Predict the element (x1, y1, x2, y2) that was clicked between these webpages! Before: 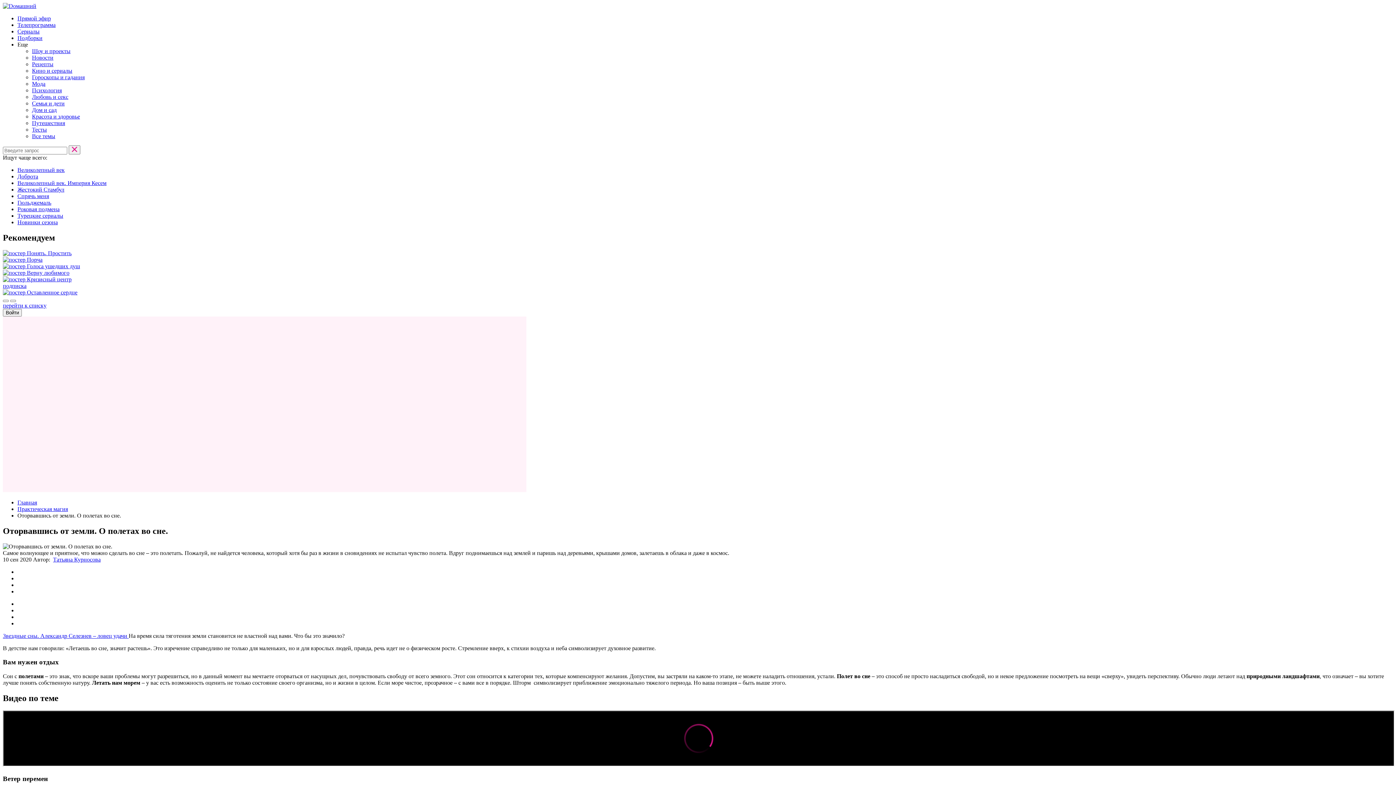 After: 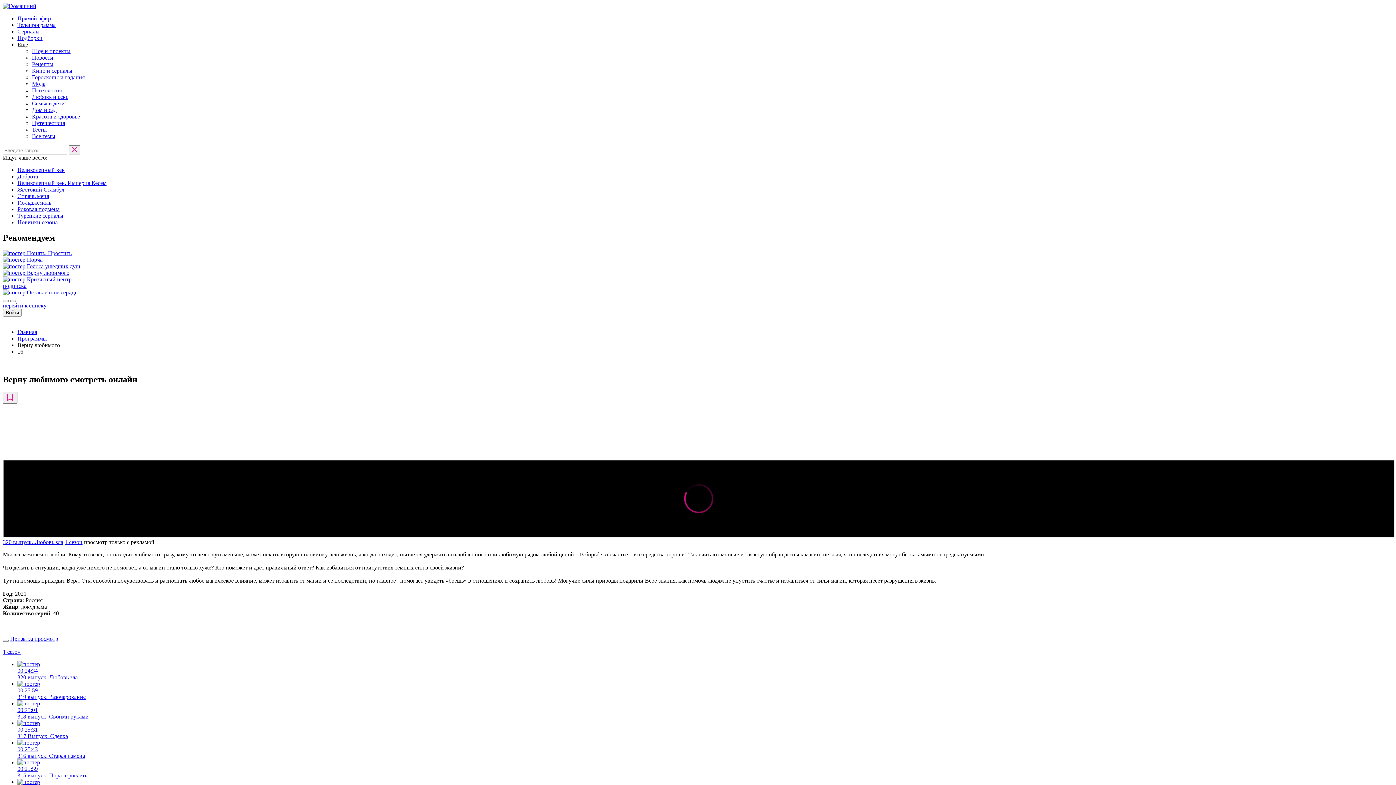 Action: label:  Верну любимого bbox: (2, 269, 69, 275)